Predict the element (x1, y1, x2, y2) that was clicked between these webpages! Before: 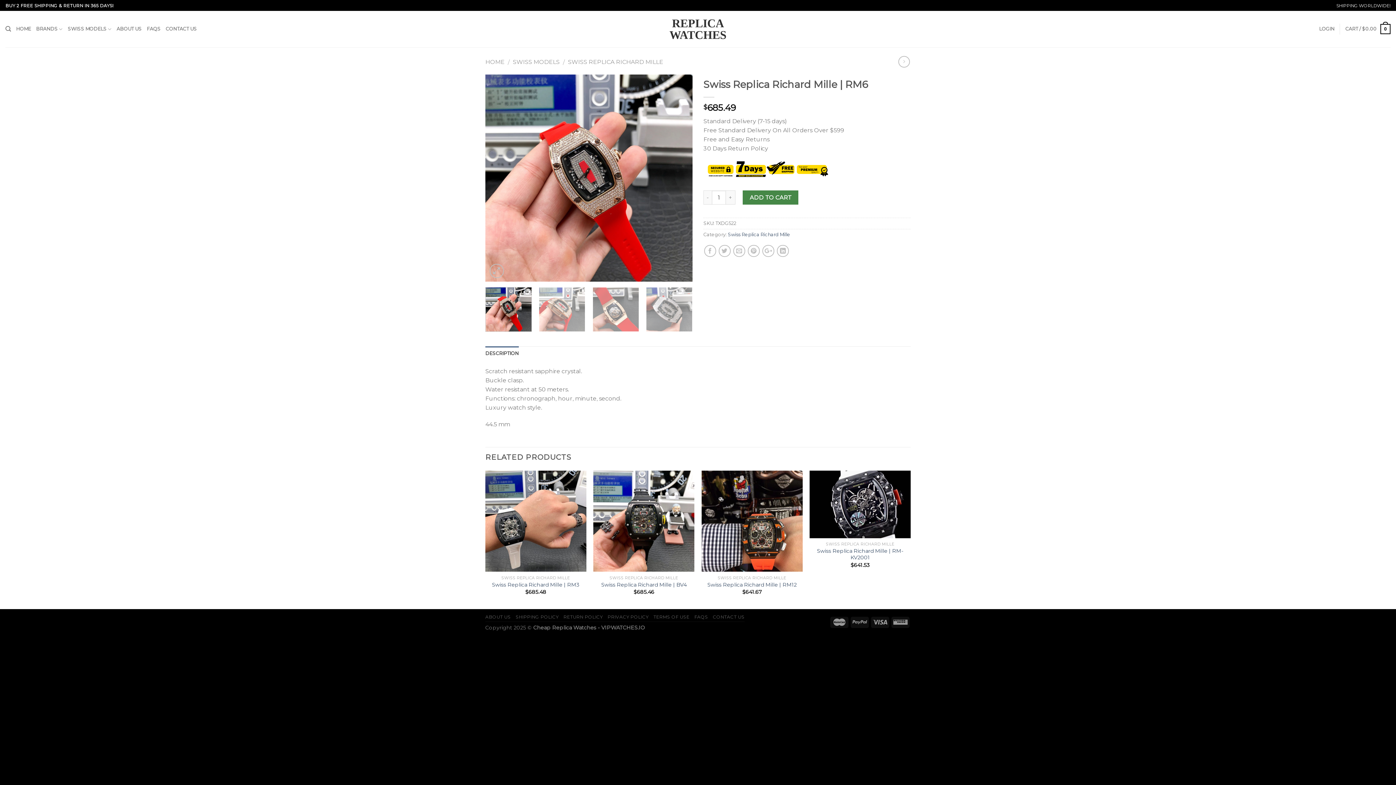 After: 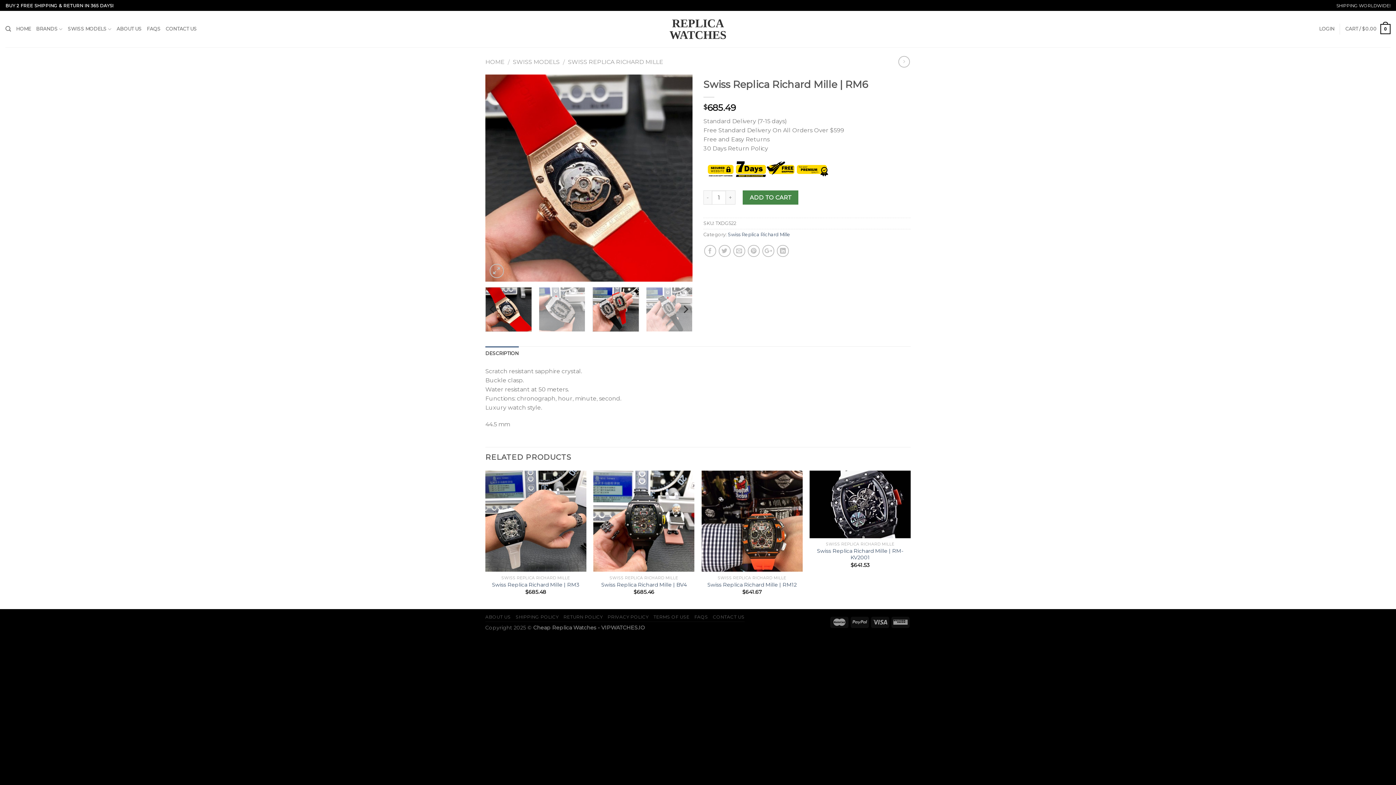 Action: bbox: (592, 287, 639, 331)